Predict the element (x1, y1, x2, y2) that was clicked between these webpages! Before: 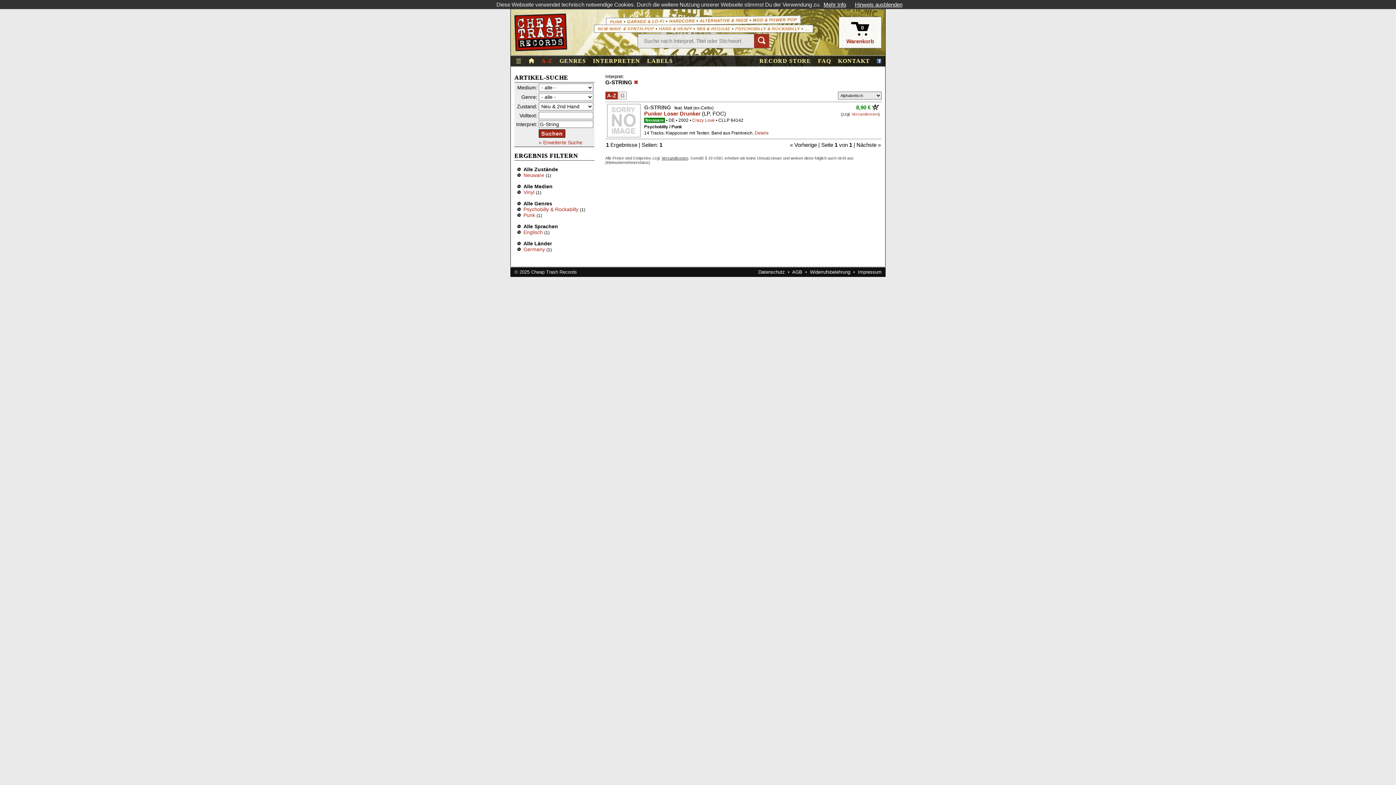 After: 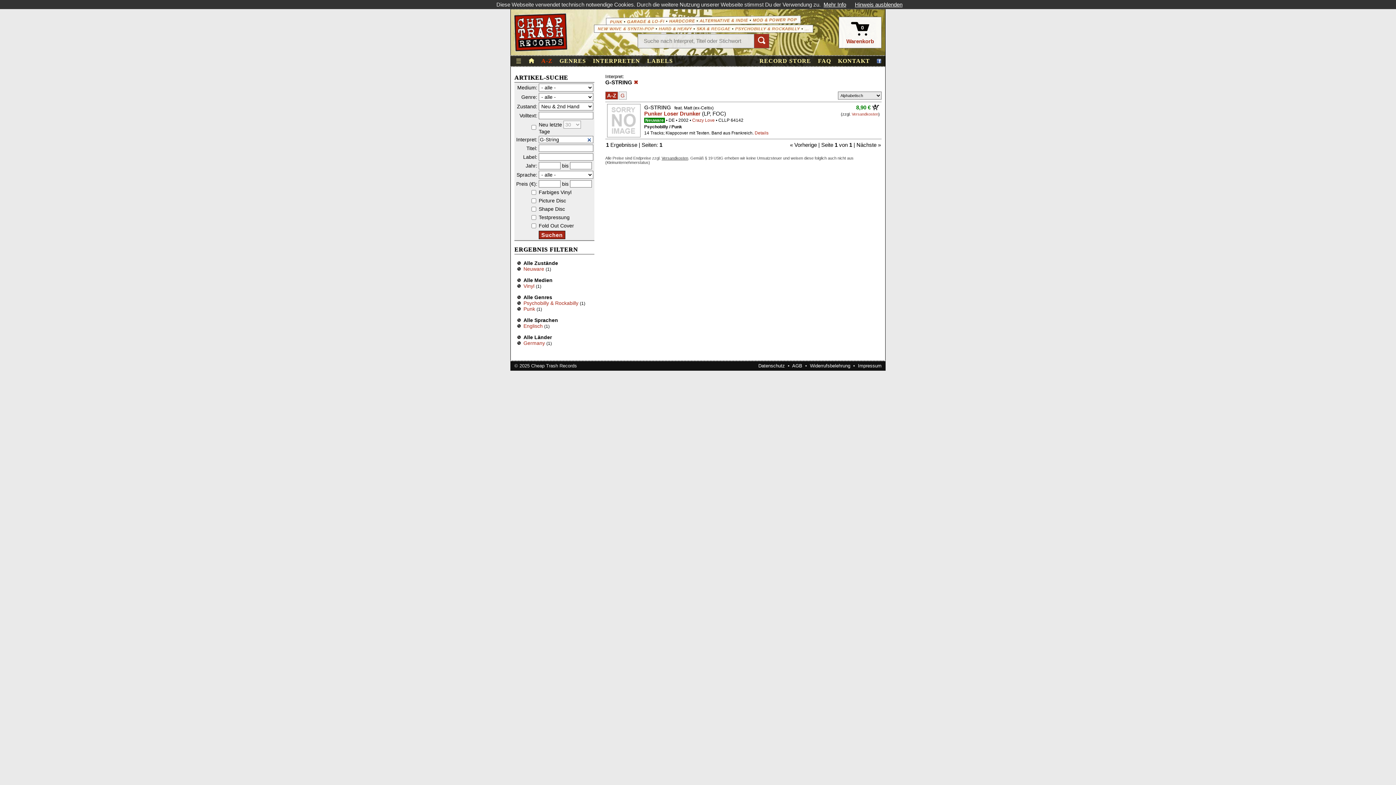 Action: bbox: (538, 139, 593, 145) label: » Erweiterte Suche